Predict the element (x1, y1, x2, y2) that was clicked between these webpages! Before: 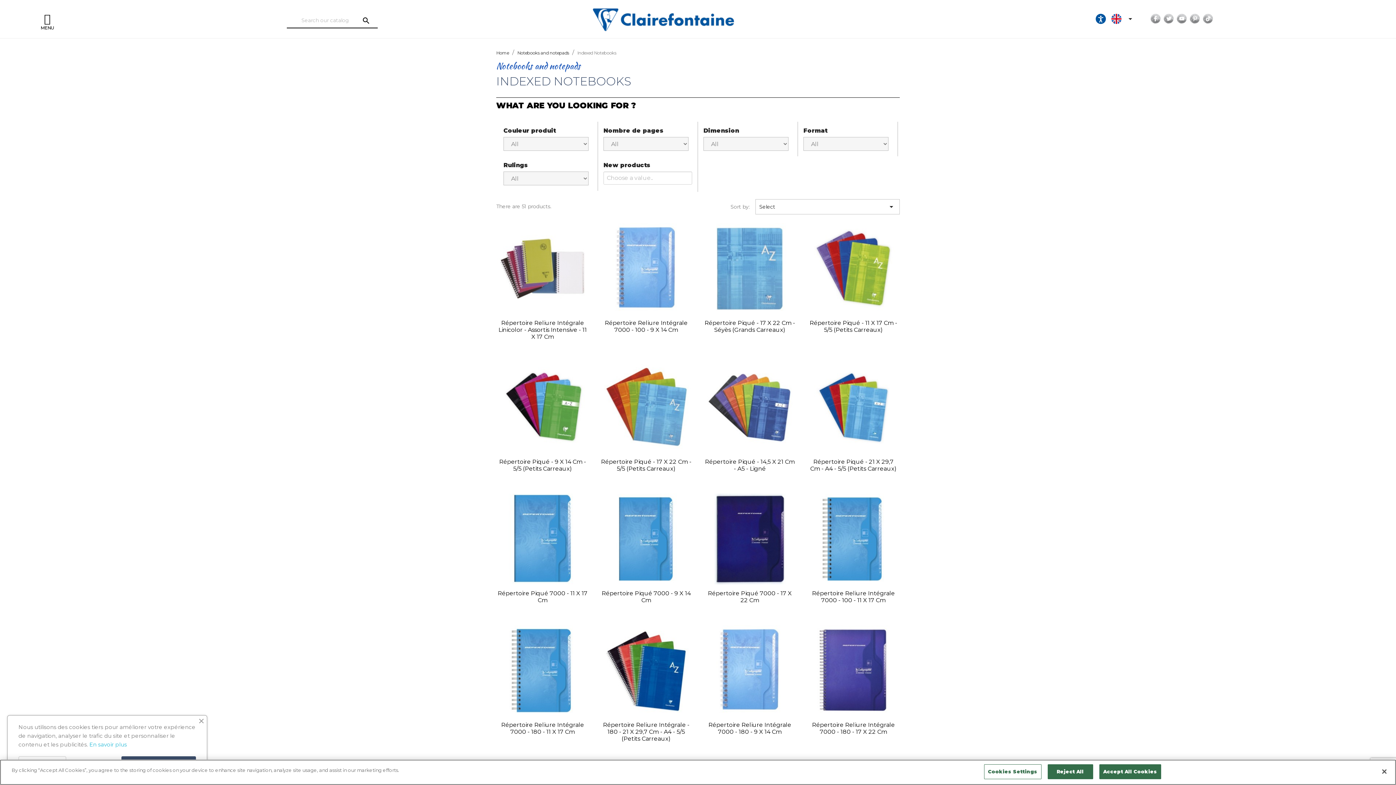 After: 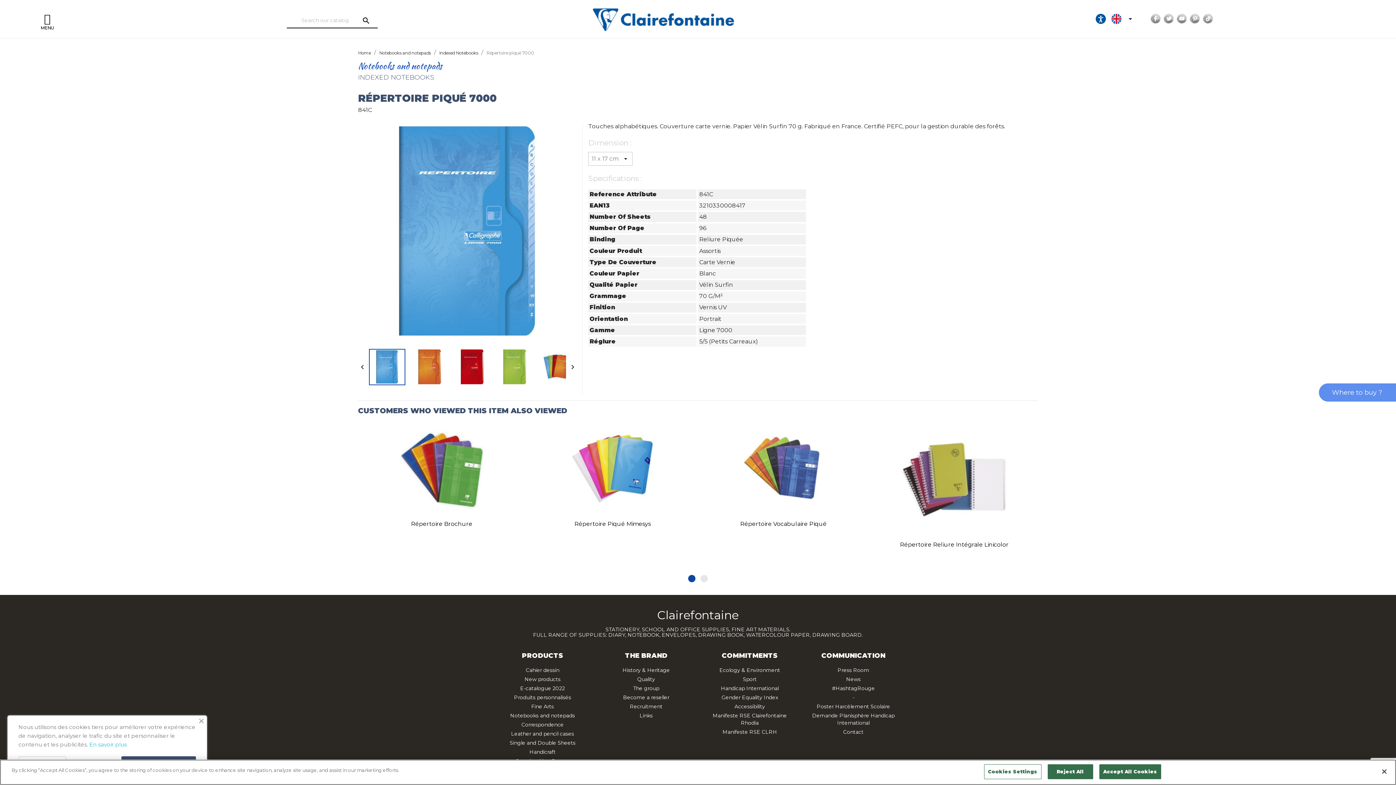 Action: bbox: (497, 590, 587, 603) label: Répertoire Piqué 7000 - 11 X 17 Cm